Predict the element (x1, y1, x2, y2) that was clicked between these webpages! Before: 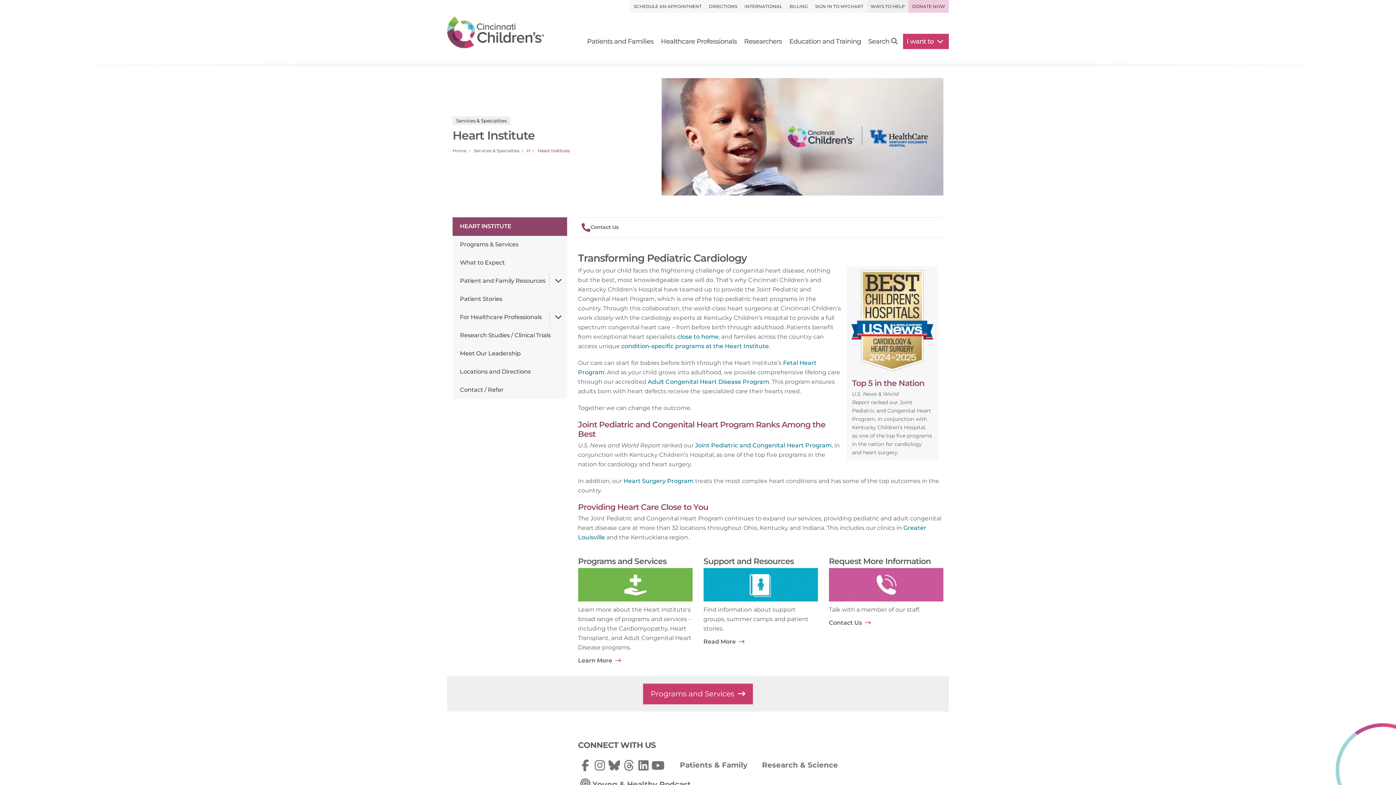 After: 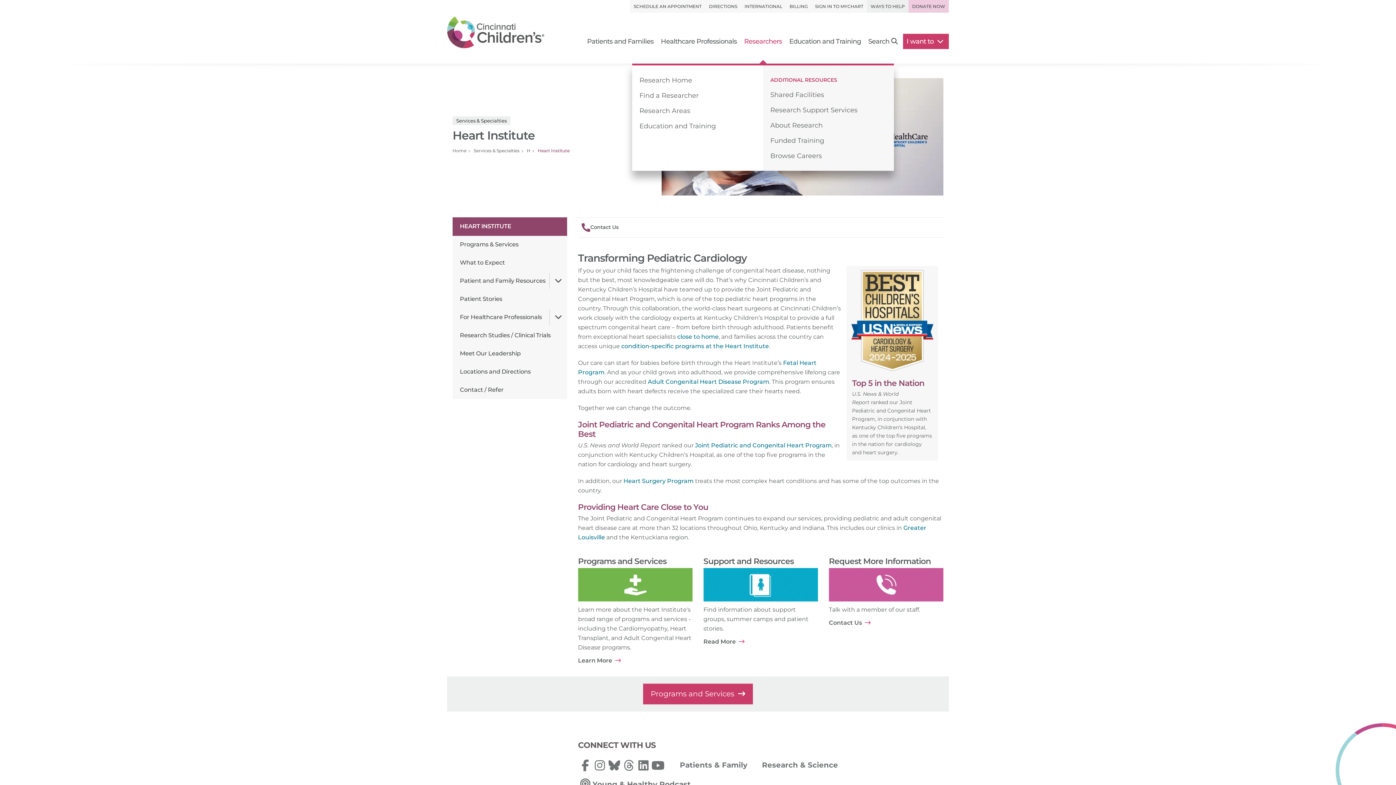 Action: label: Researchers bbox: (740, 33, 785, 49)